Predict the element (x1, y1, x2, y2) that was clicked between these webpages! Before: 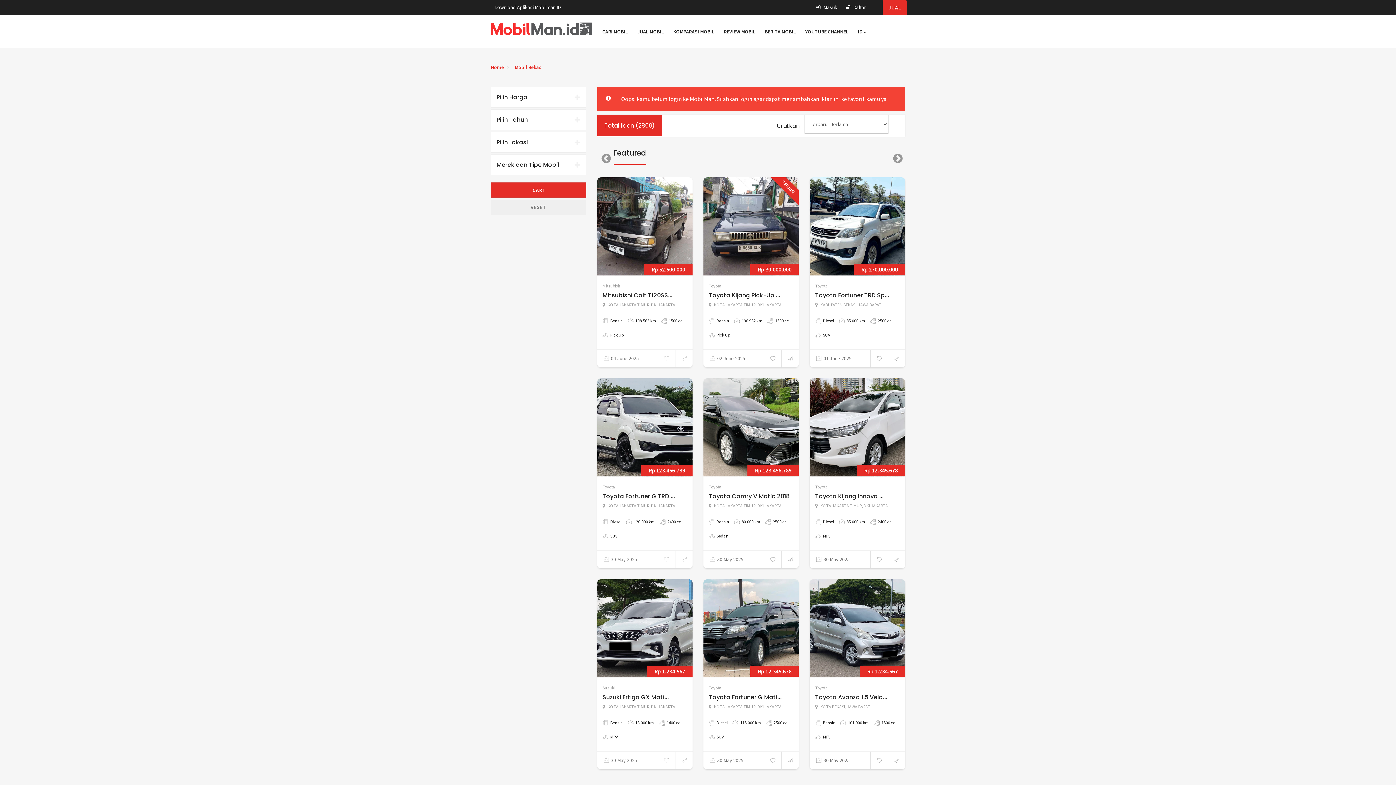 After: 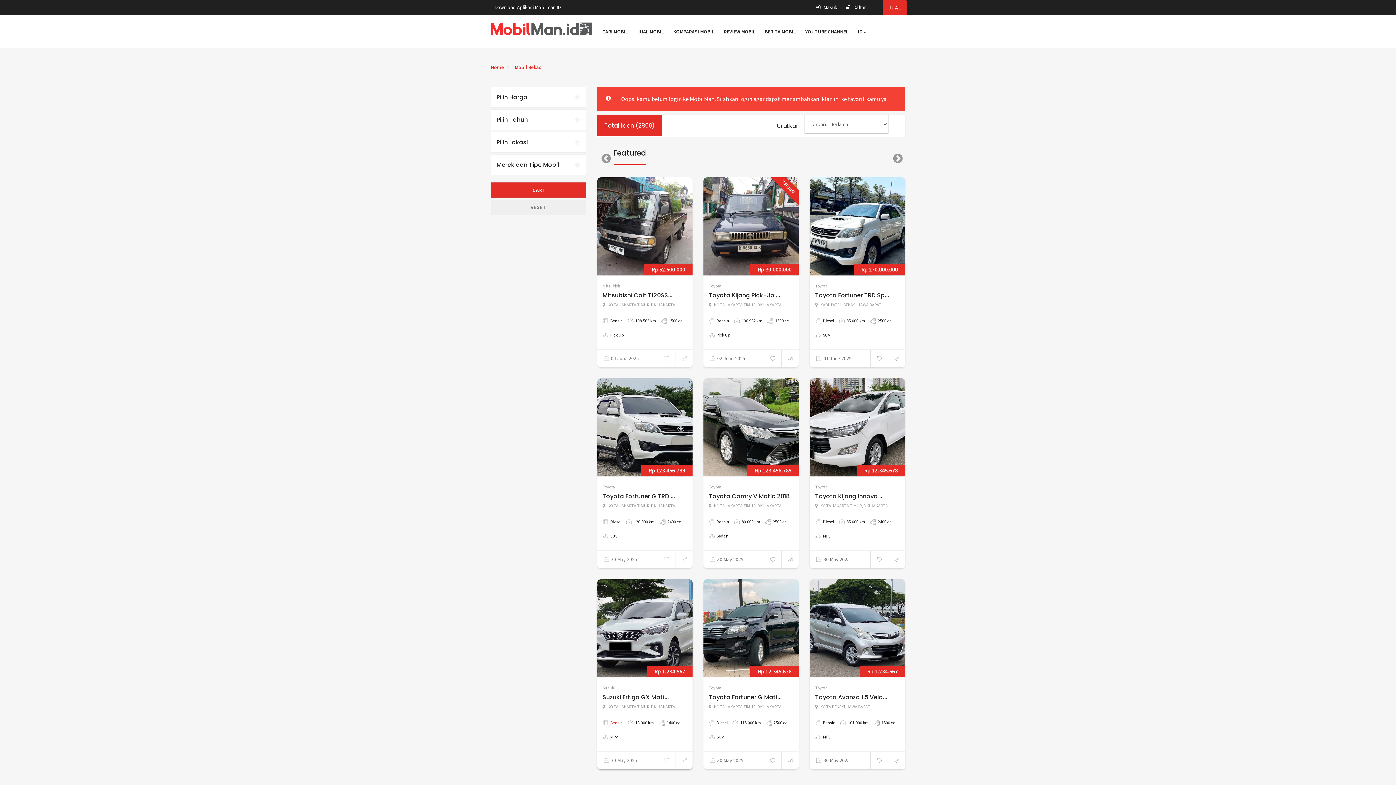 Action: bbox: (610, 710, 623, 716) label: Bensin